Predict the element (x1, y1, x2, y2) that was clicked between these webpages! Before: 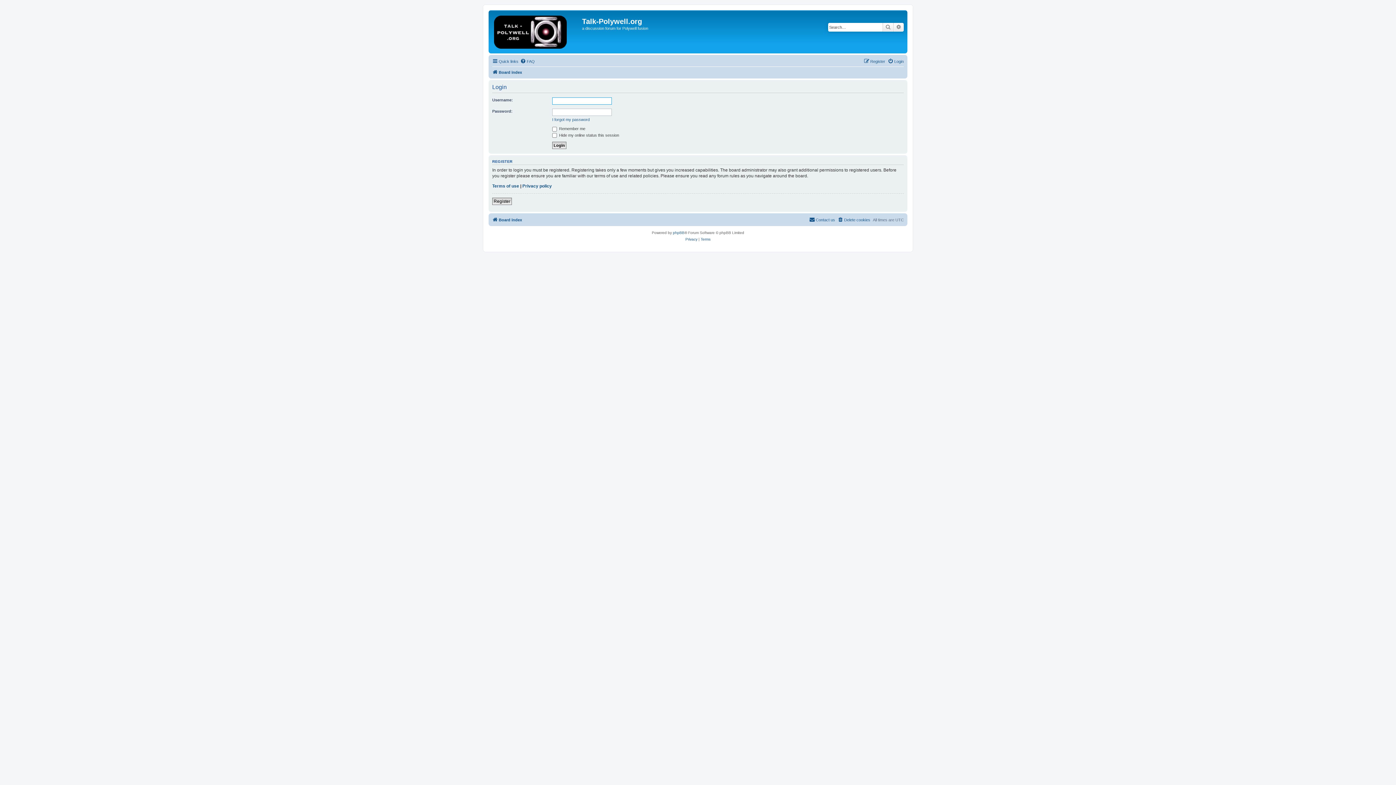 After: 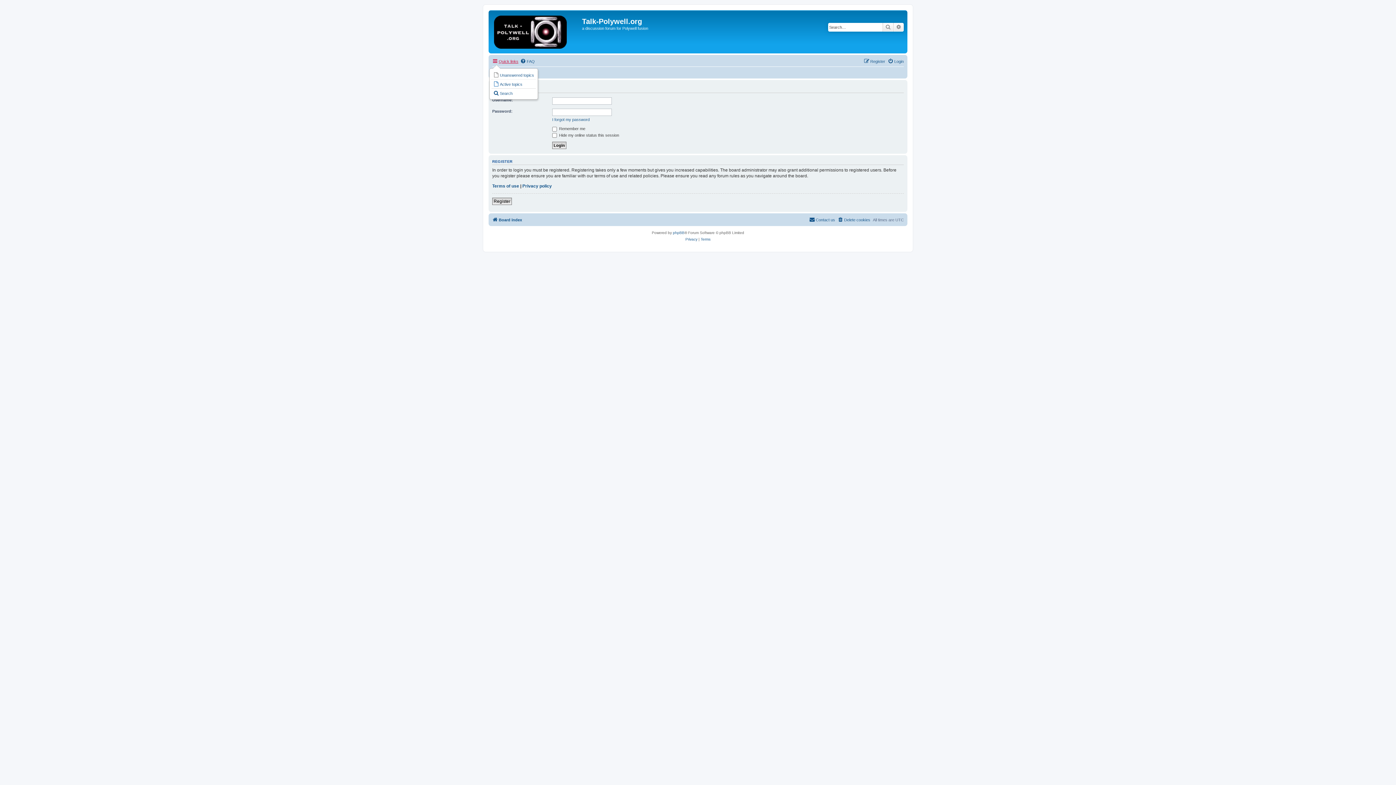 Action: bbox: (492, 57, 518, 65) label: Quick links